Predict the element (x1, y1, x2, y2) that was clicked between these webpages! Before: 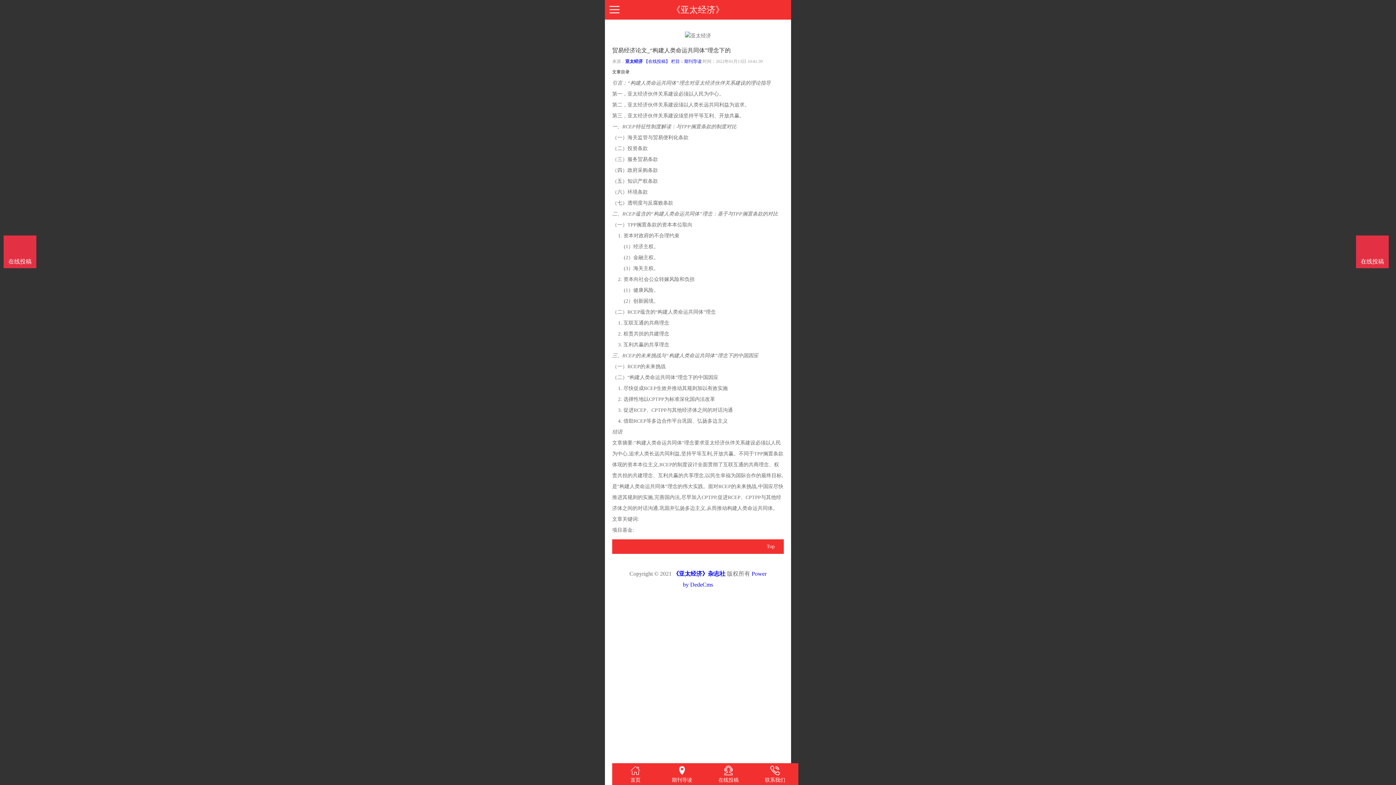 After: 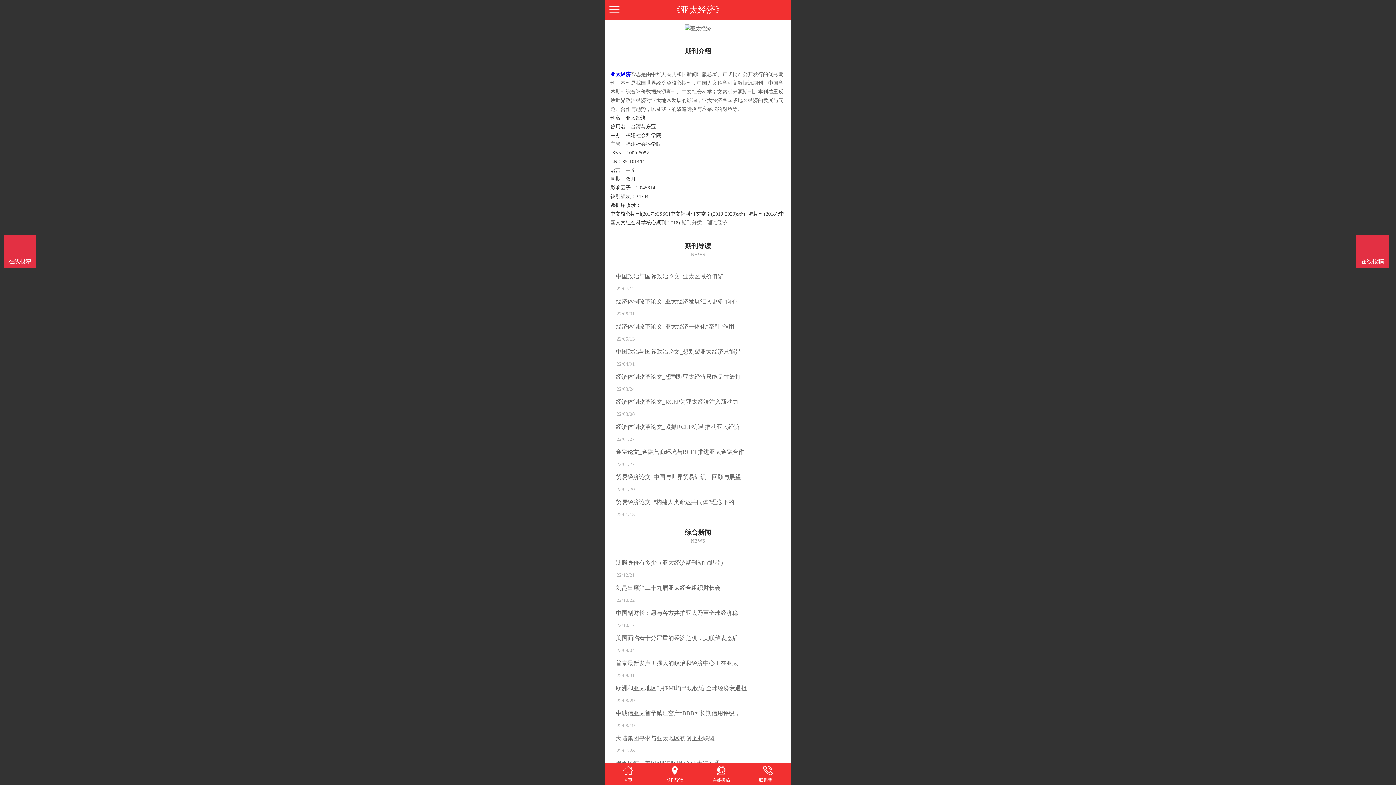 Action: label: 亚太经济 bbox: (625, 58, 642, 64)